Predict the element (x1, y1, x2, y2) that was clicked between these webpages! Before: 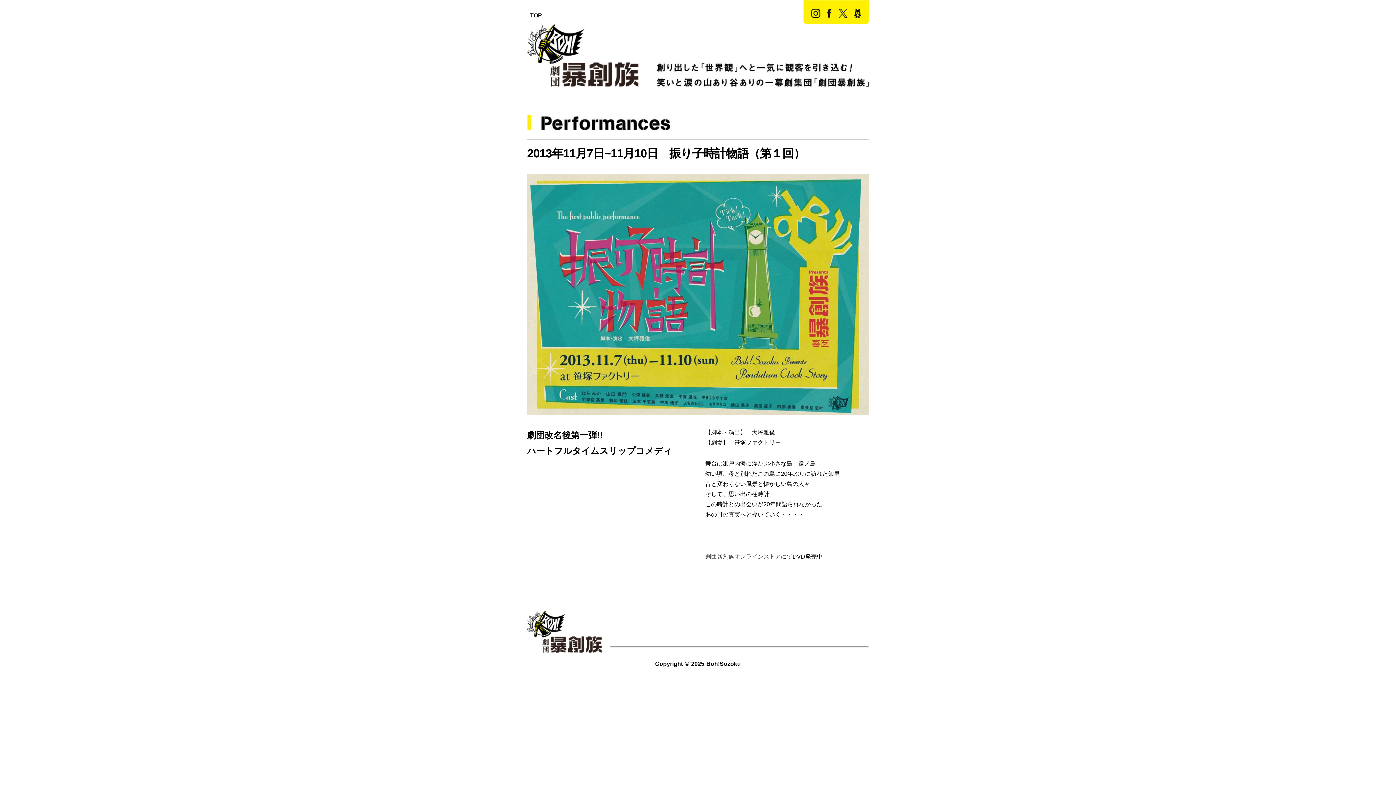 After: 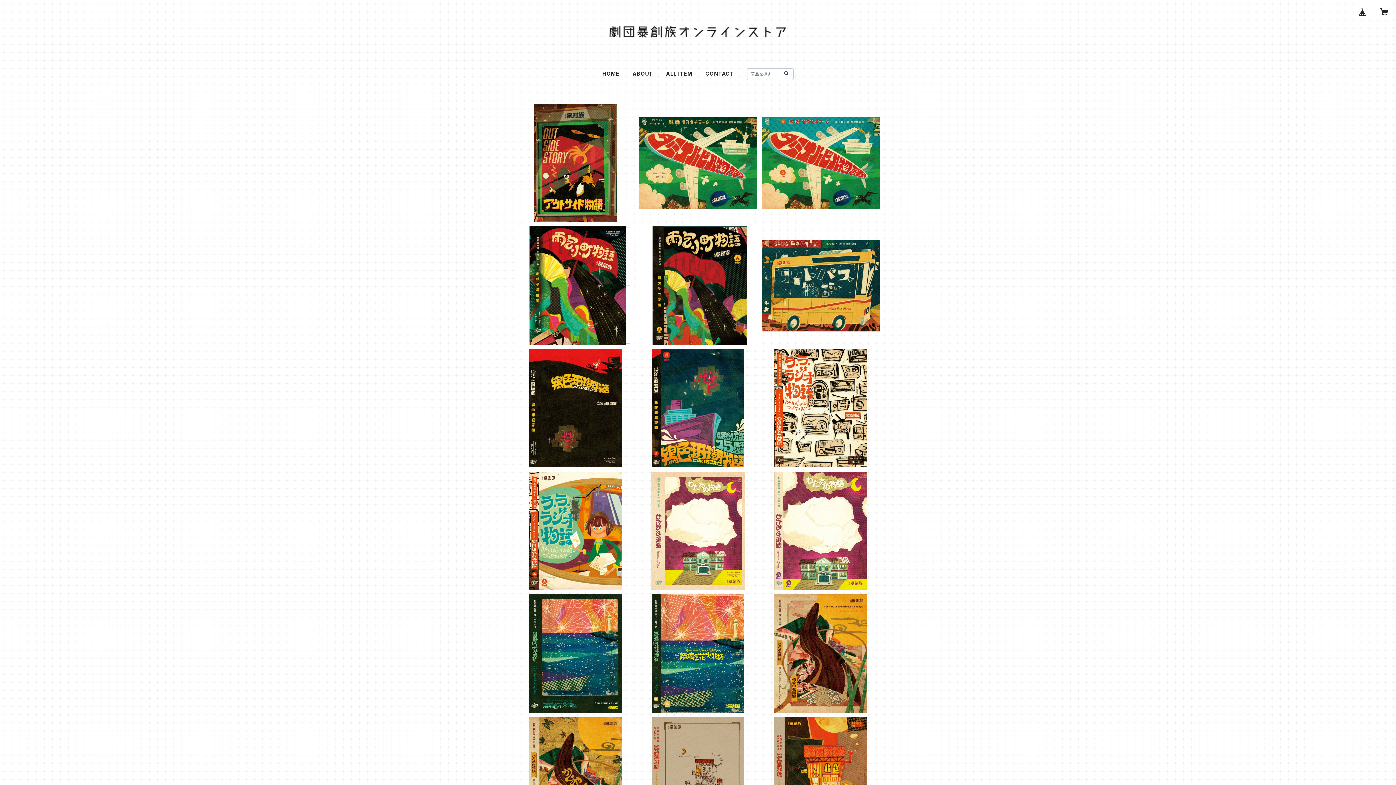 Action: label: 劇団暴創族オンラインストア bbox: (705, 553, 781, 559)